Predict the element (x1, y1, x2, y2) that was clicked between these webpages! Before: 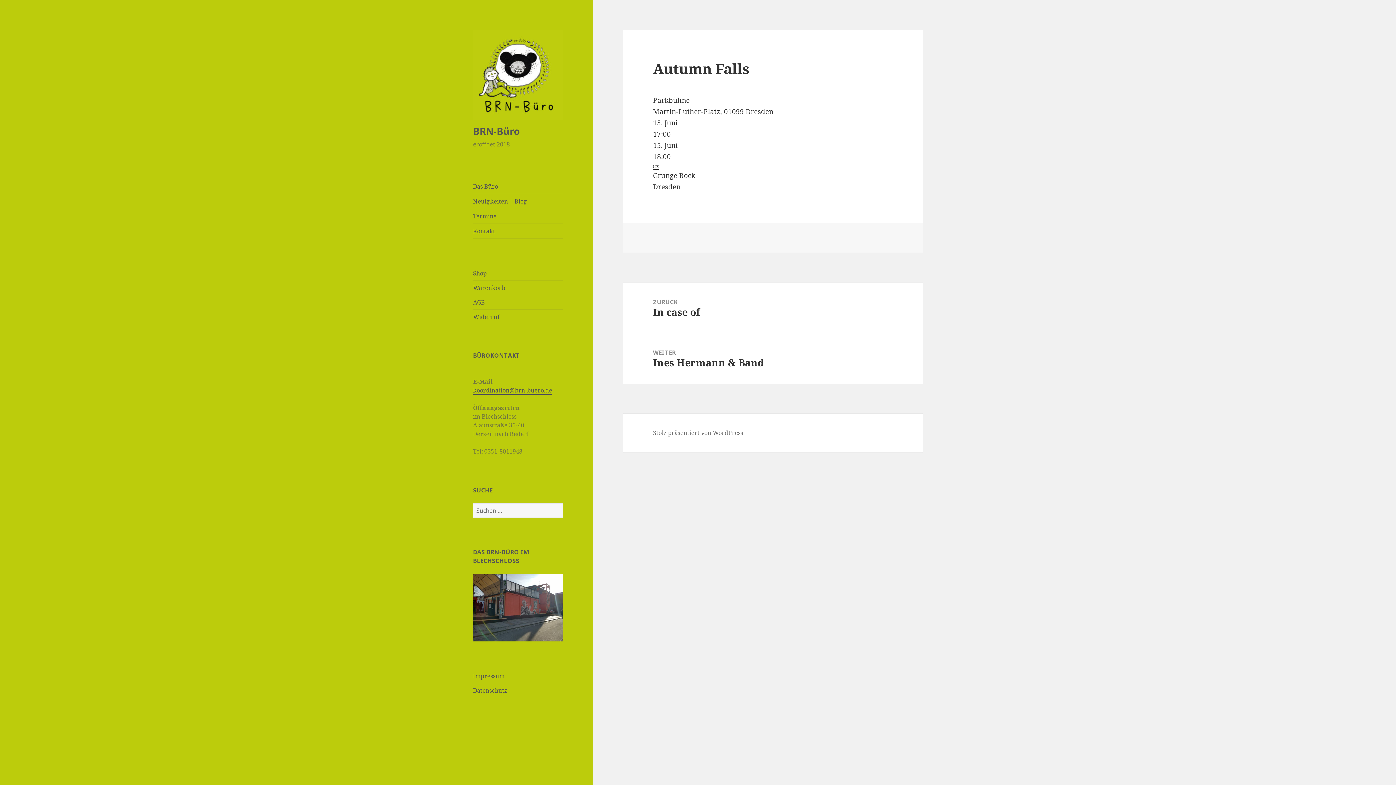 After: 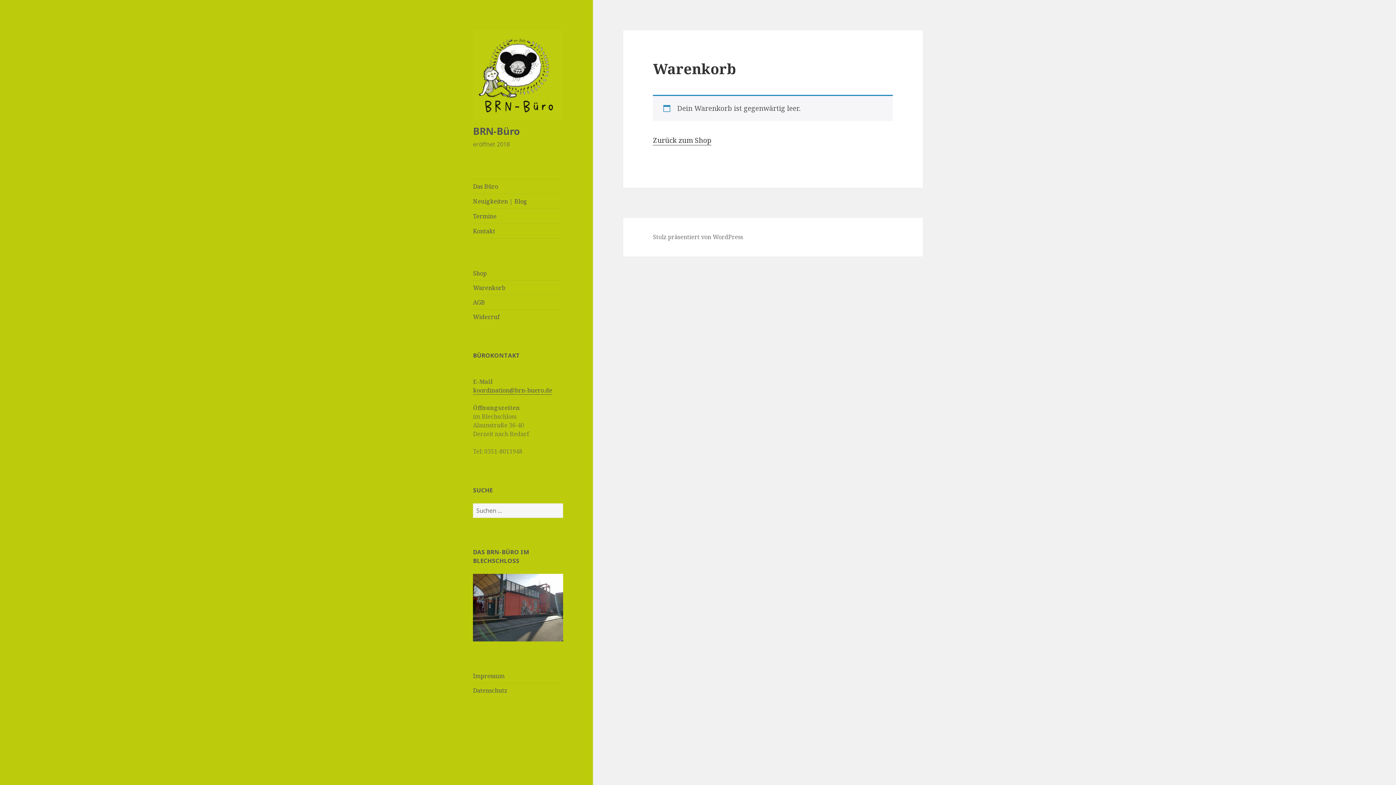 Action: label: Warenkorb bbox: (473, 283, 505, 291)